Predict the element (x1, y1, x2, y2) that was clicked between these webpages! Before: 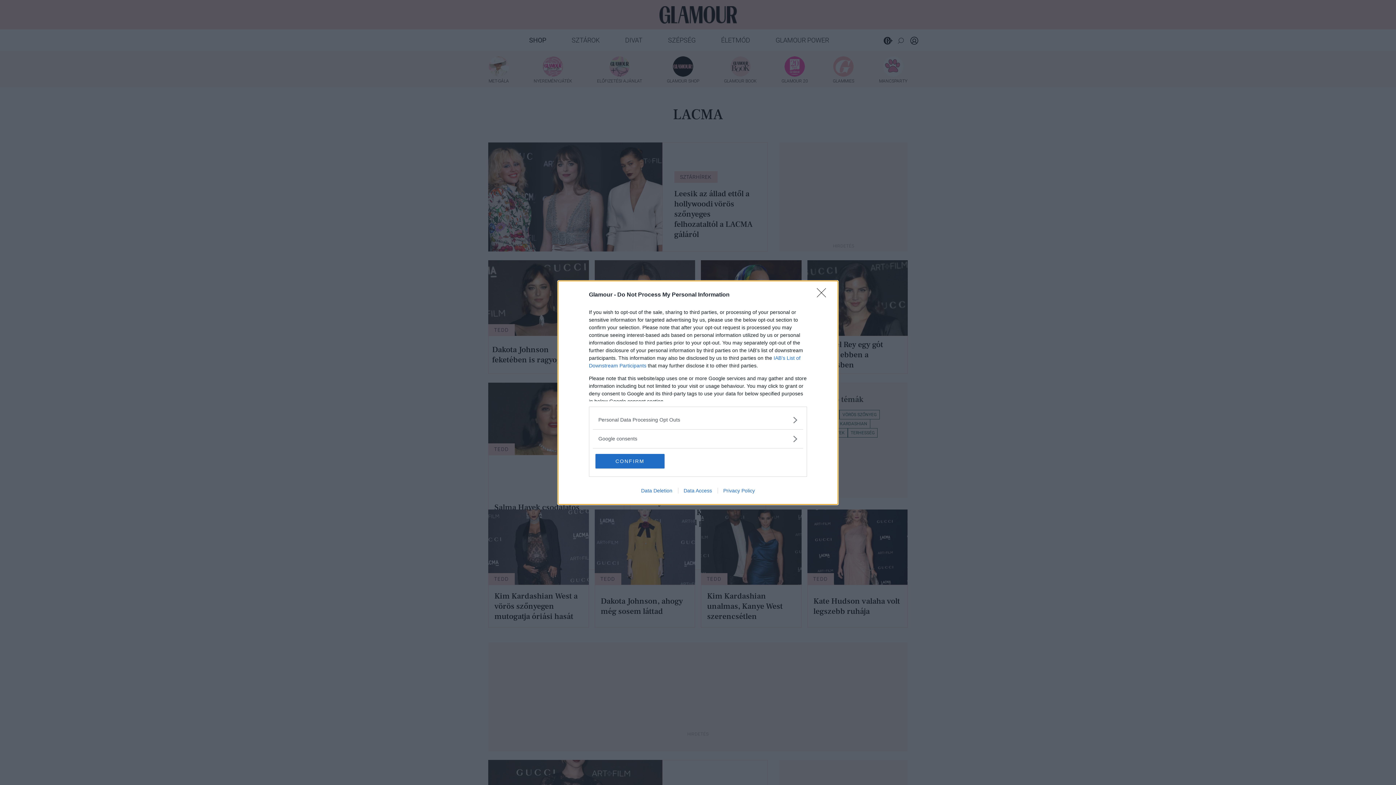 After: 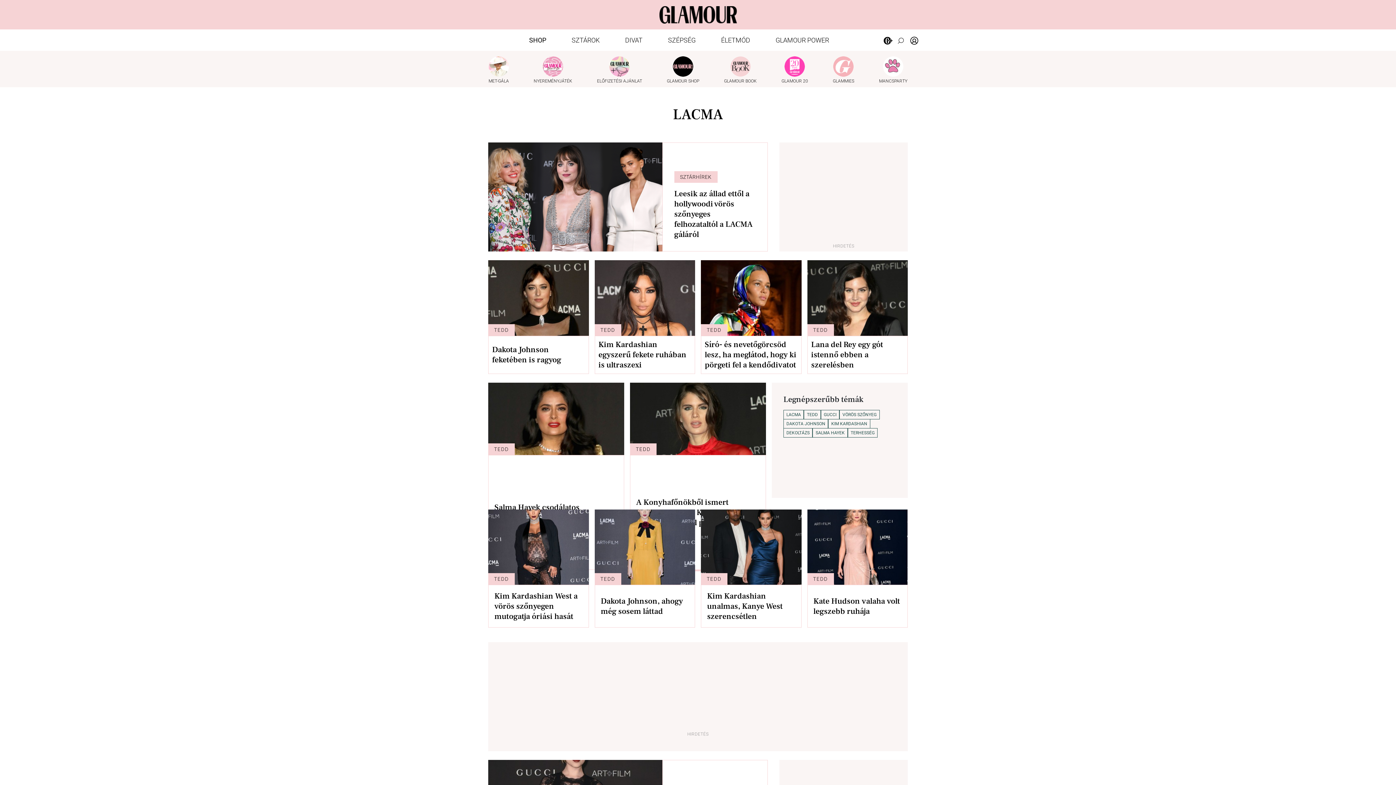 Action: label: CONFIRM bbox: (595, 454, 664, 468)